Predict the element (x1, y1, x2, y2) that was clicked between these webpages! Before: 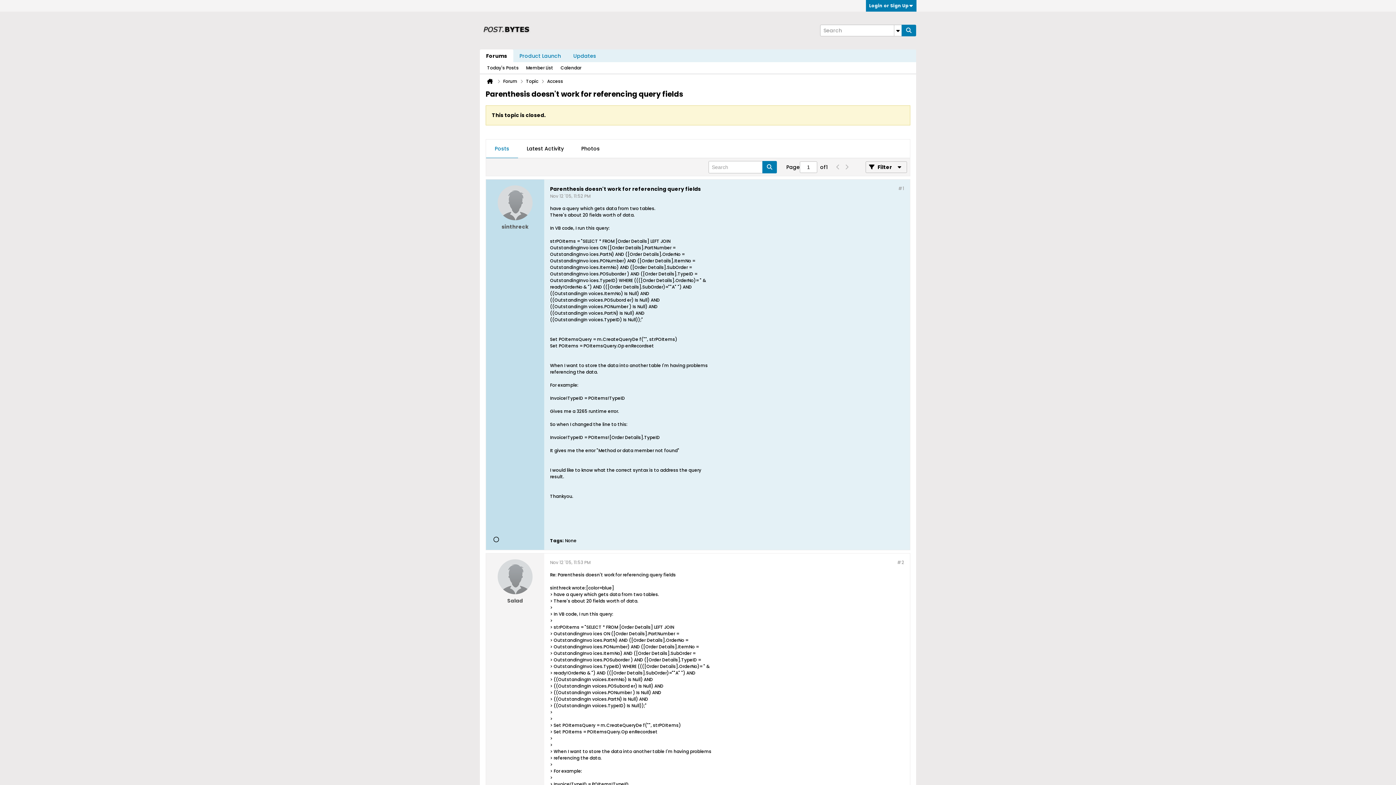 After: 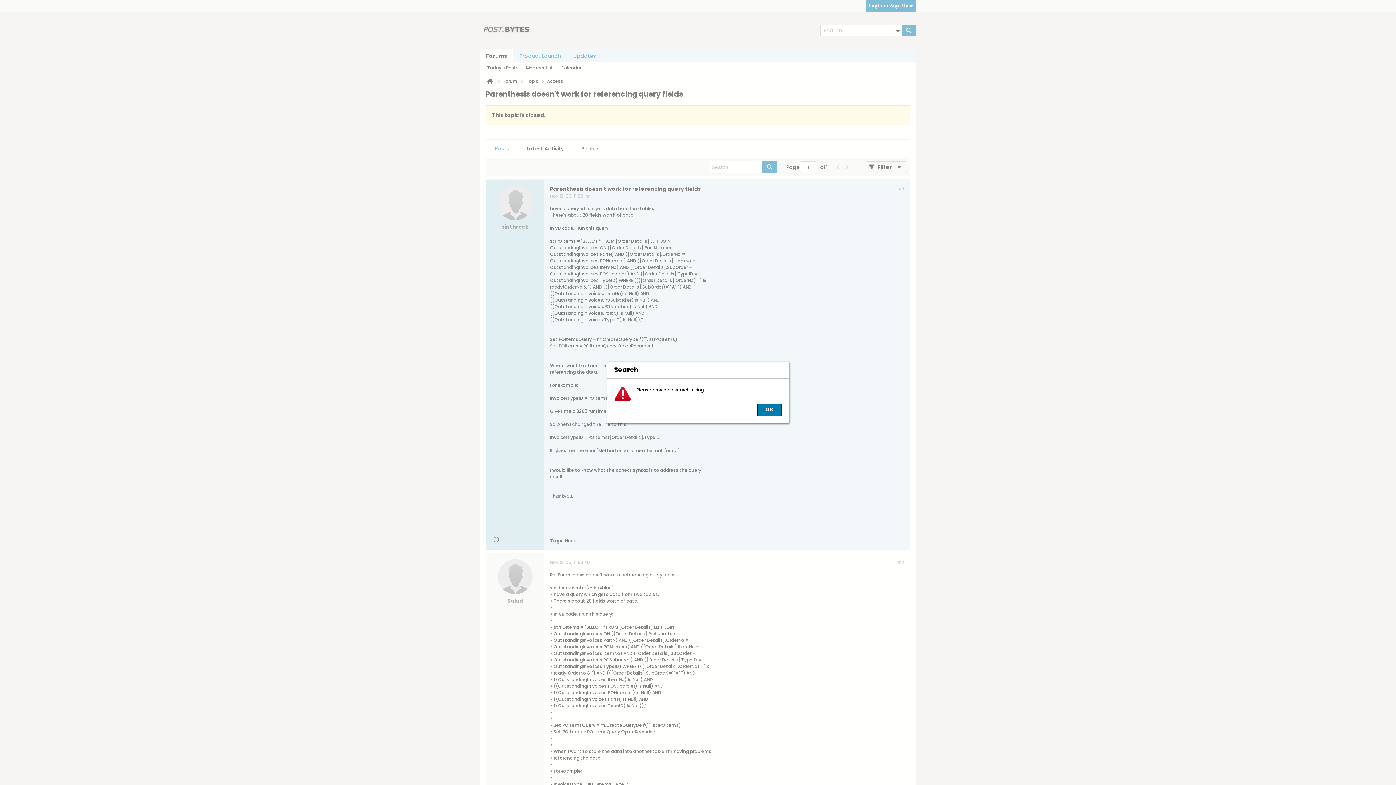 Action: bbox: (901, 24, 916, 36)